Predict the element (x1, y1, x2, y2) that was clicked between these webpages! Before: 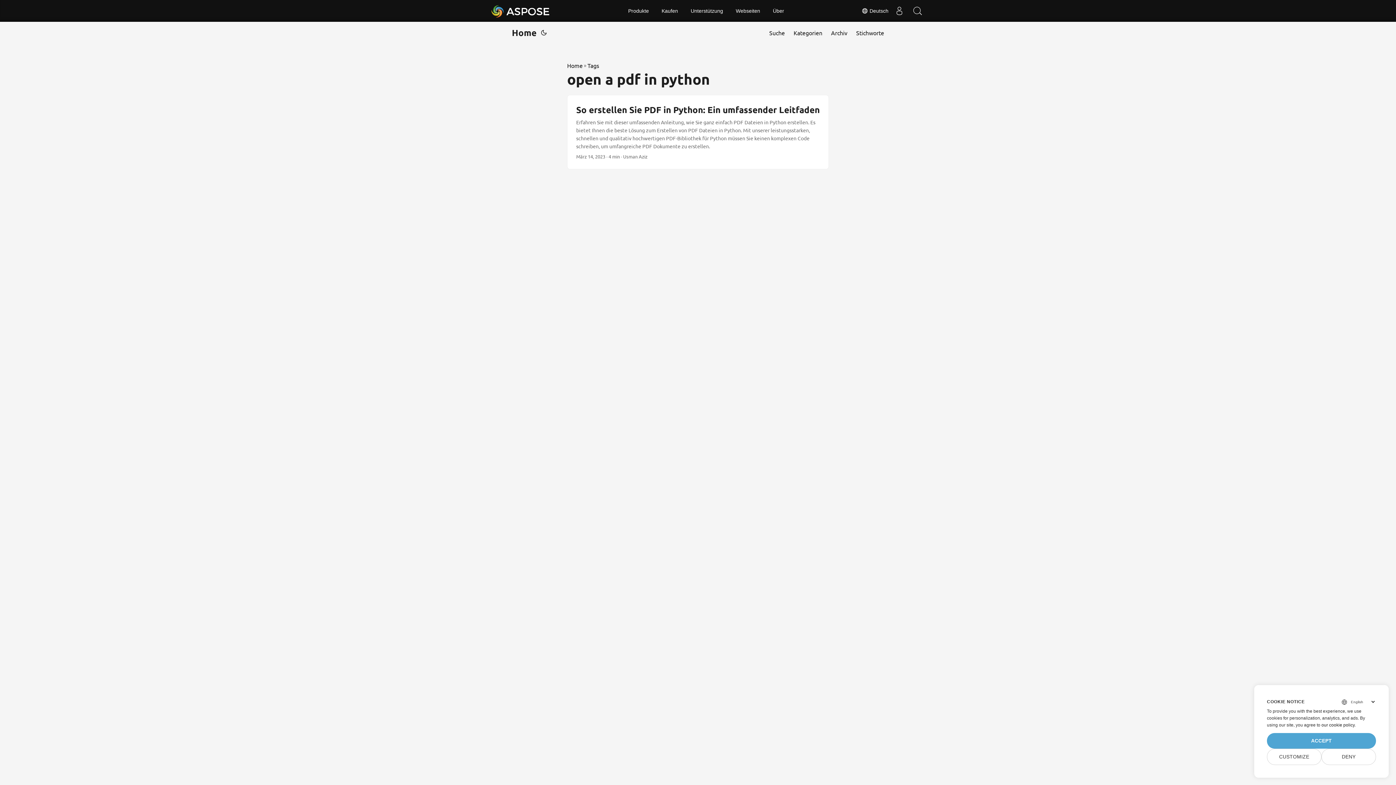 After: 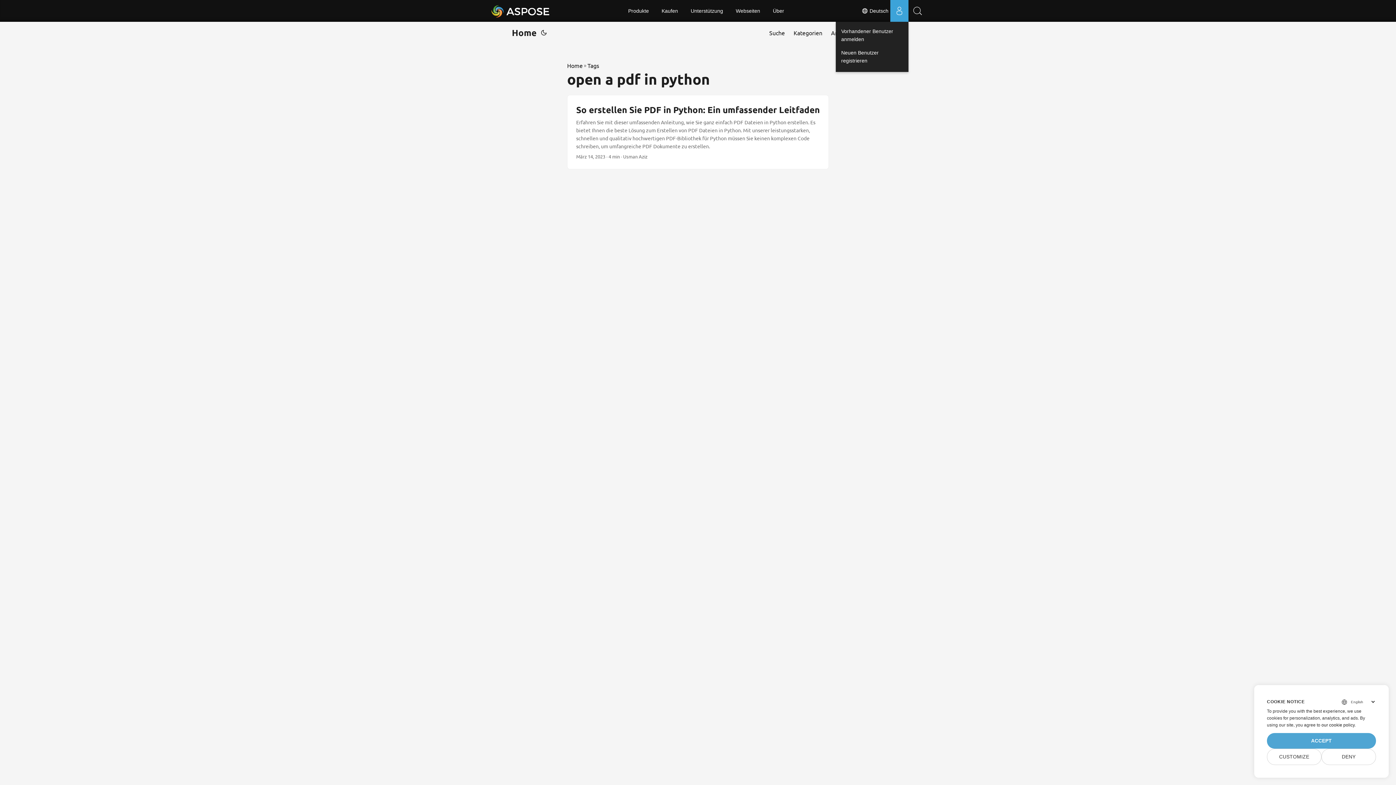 Action: label: Benutzer bbox: (890, 0, 908, 21)